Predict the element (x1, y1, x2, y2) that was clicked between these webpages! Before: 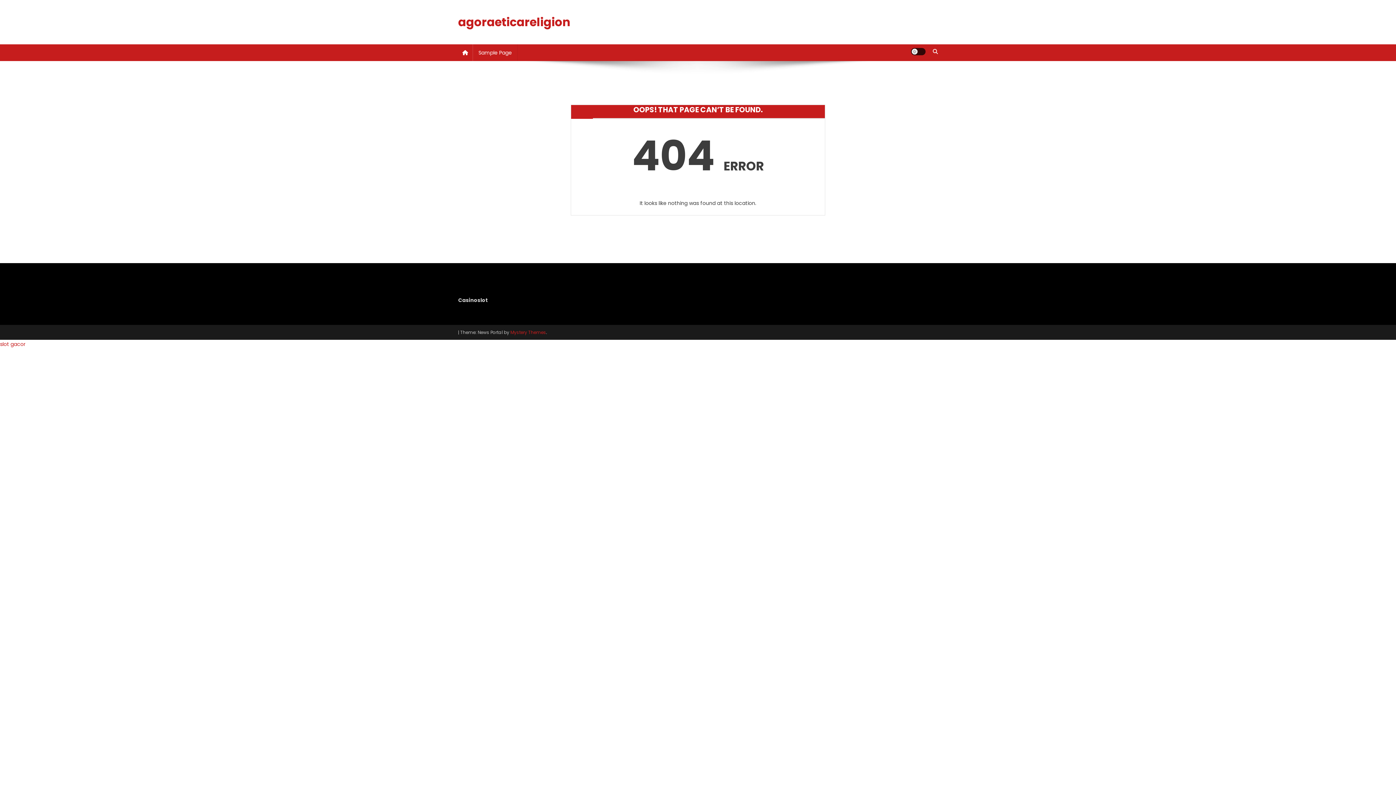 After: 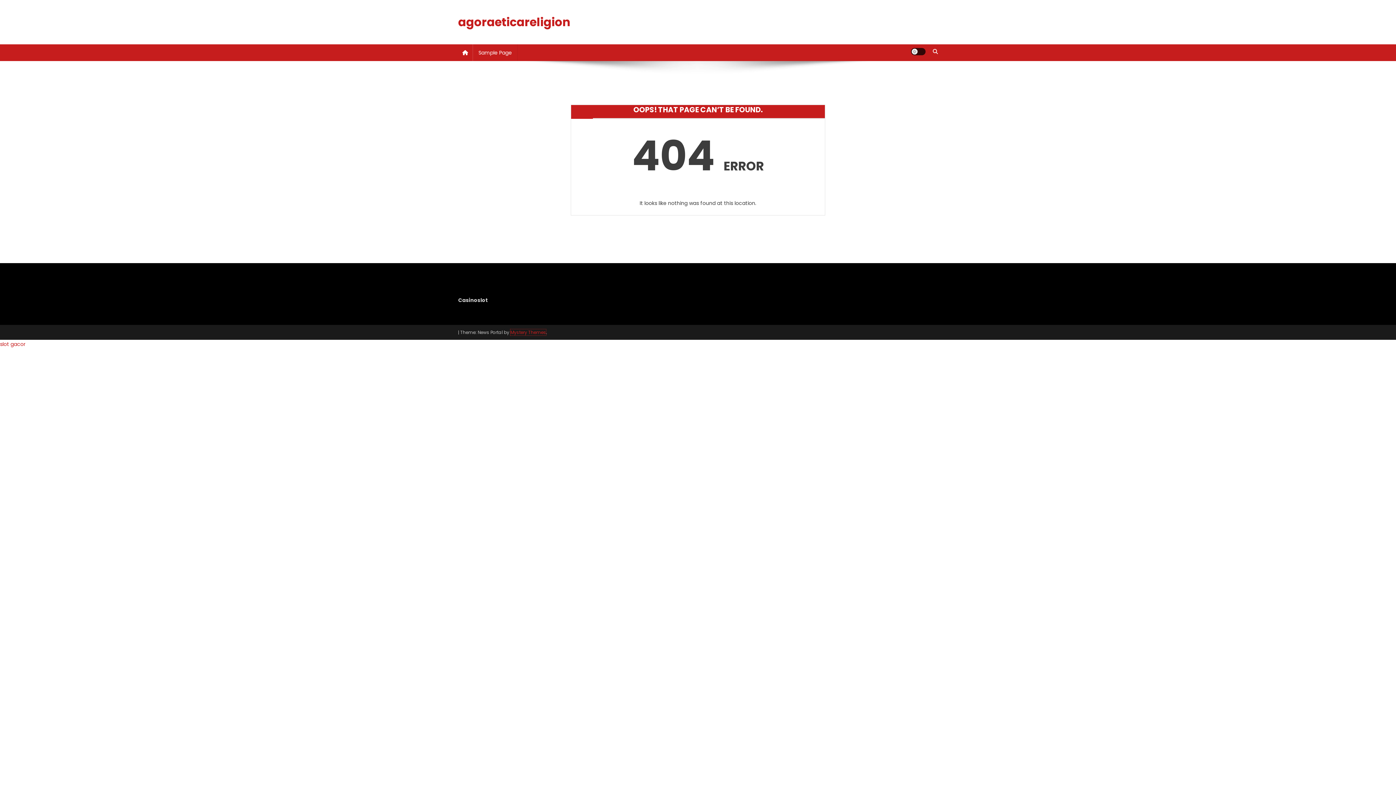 Action: label: Mystery Themes bbox: (510, 329, 546, 335)